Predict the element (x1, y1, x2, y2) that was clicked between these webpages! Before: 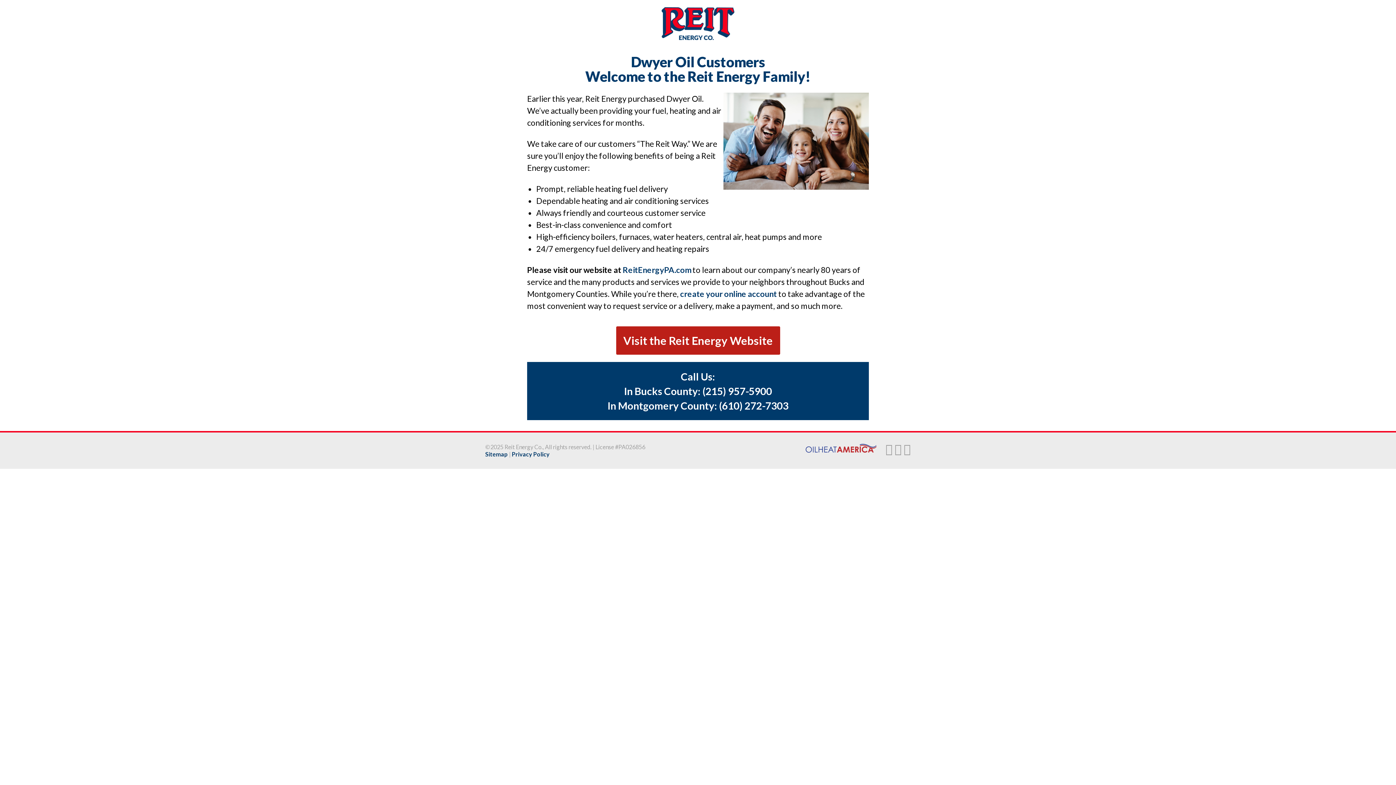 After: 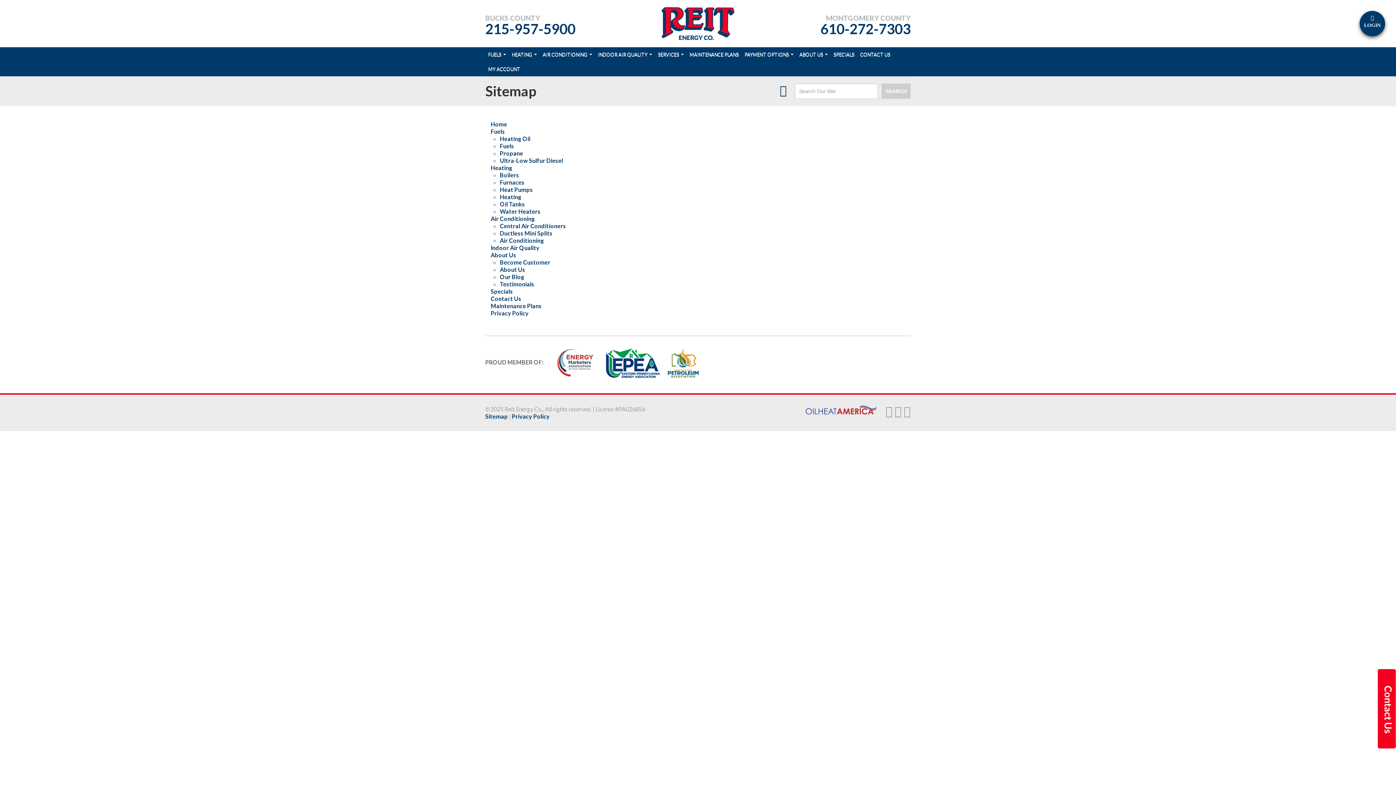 Action: label: Sitemap bbox: (485, 450, 508, 457)